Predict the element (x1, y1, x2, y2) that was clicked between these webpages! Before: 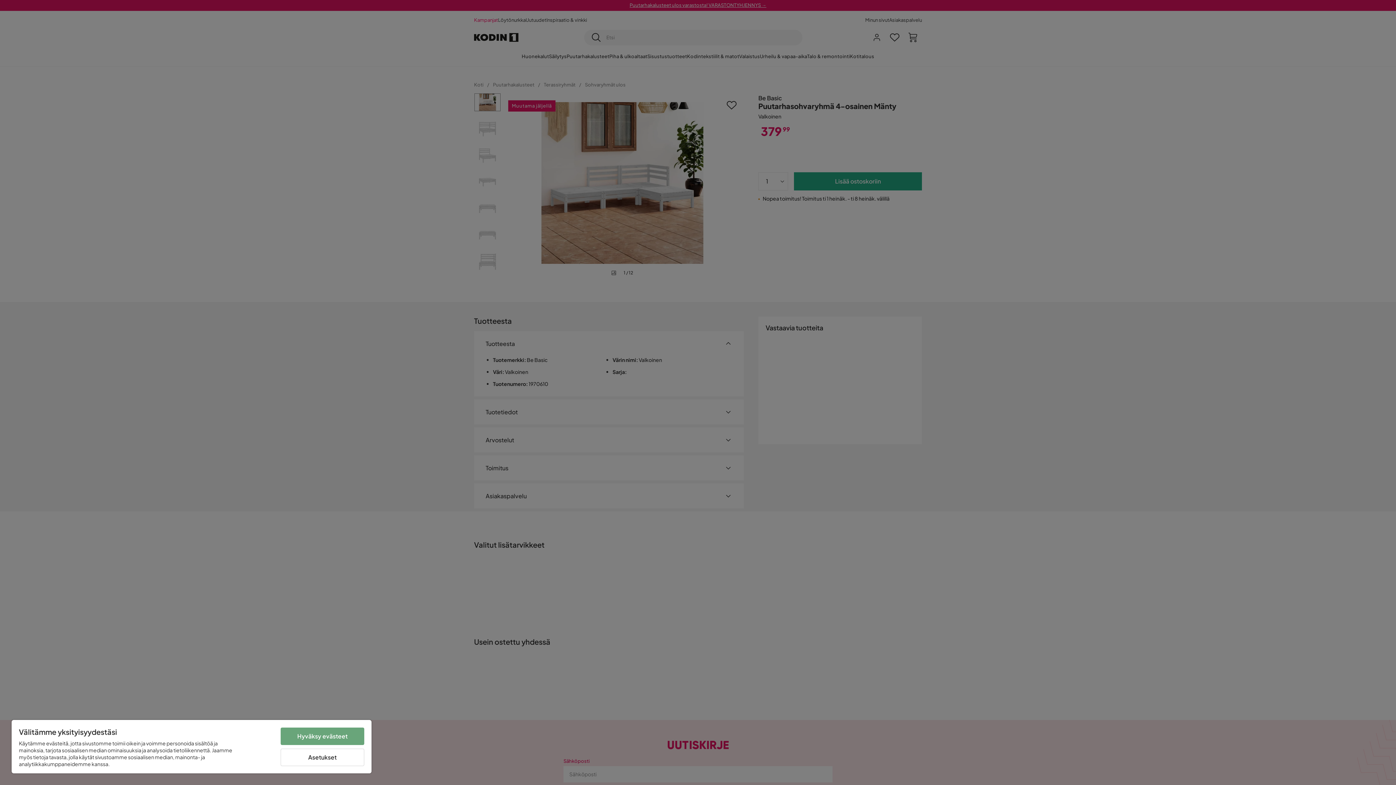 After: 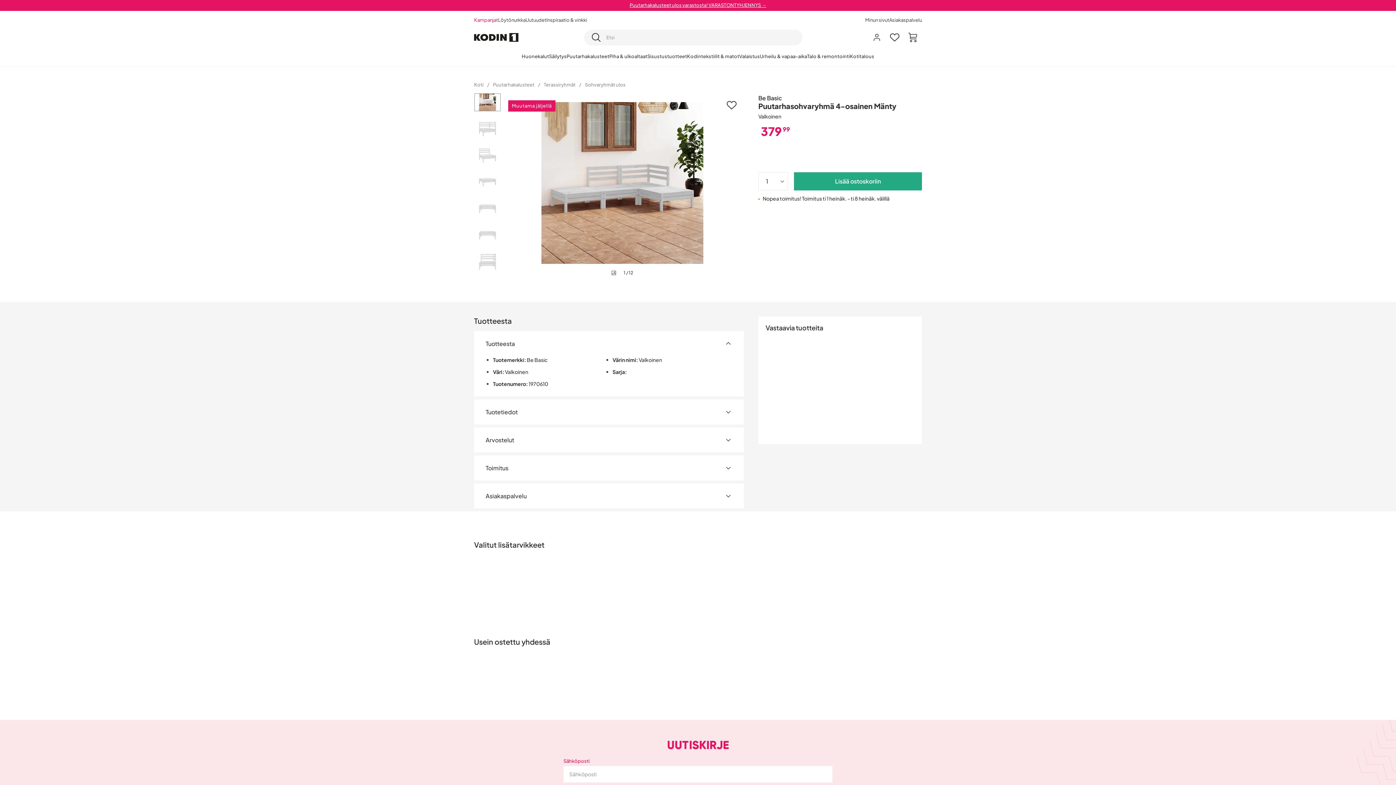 Action: label: Hyväksy evästeet bbox: (280, 728, 364, 745)